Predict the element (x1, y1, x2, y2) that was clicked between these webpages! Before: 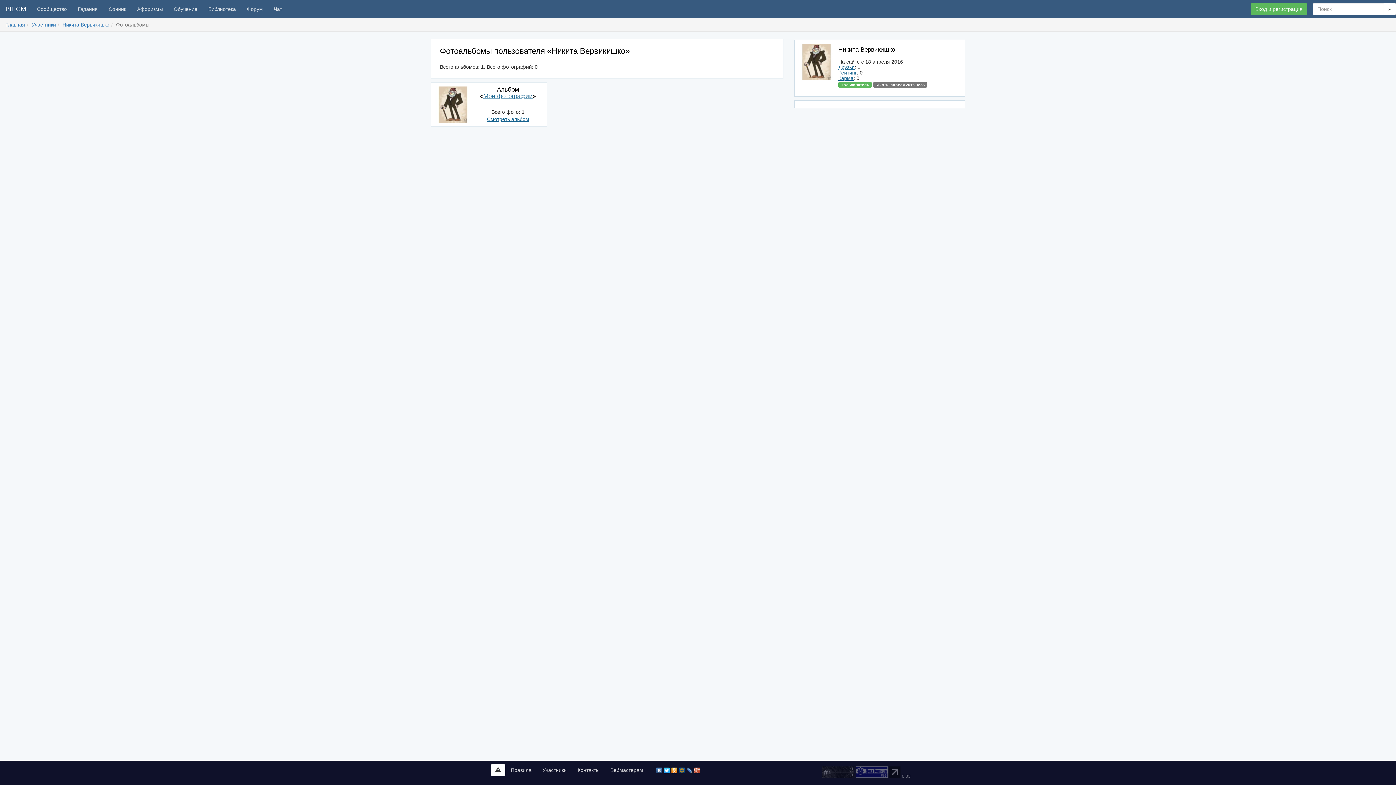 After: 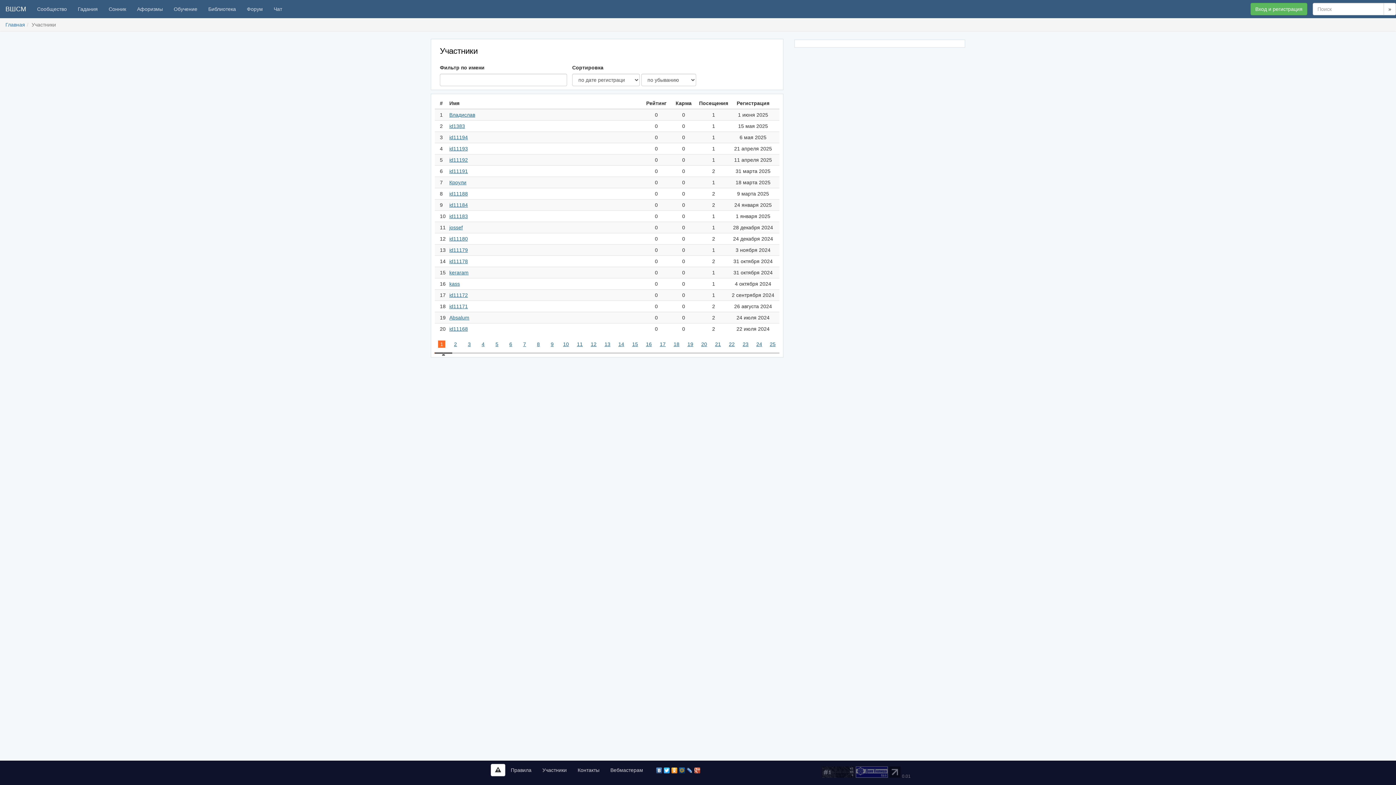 Action: label: Участники bbox: (31, 21, 56, 27)